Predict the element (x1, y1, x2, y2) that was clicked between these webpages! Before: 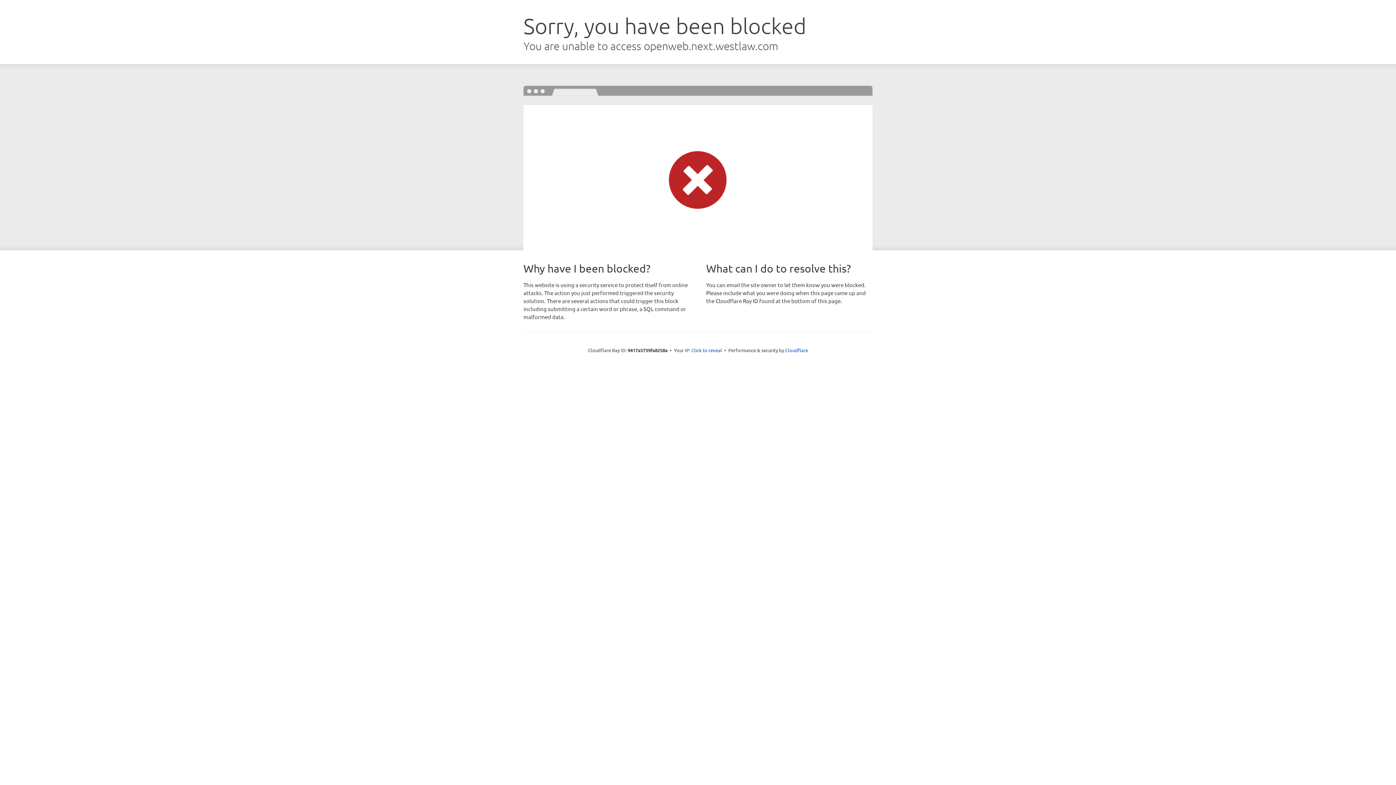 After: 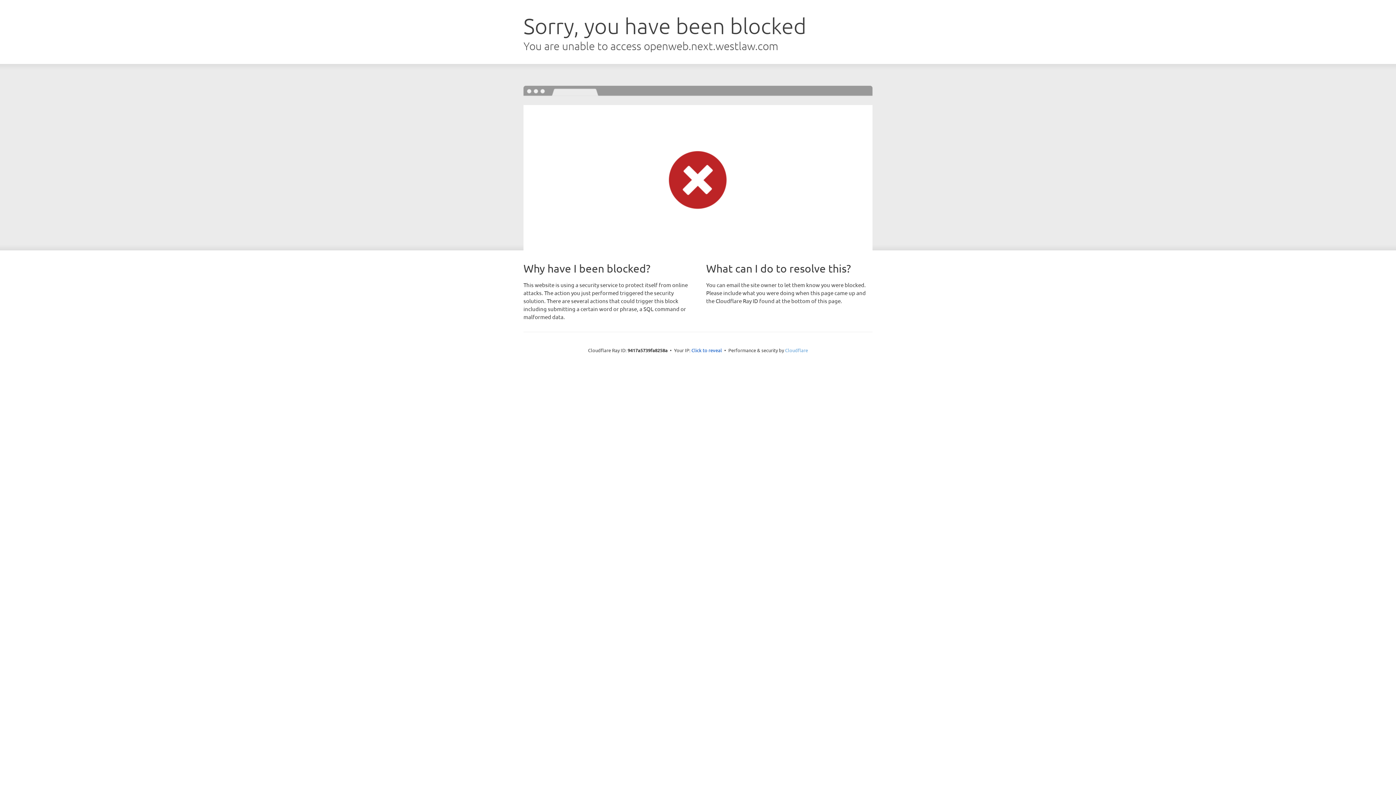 Action: label: Cloudflare bbox: (785, 347, 808, 353)